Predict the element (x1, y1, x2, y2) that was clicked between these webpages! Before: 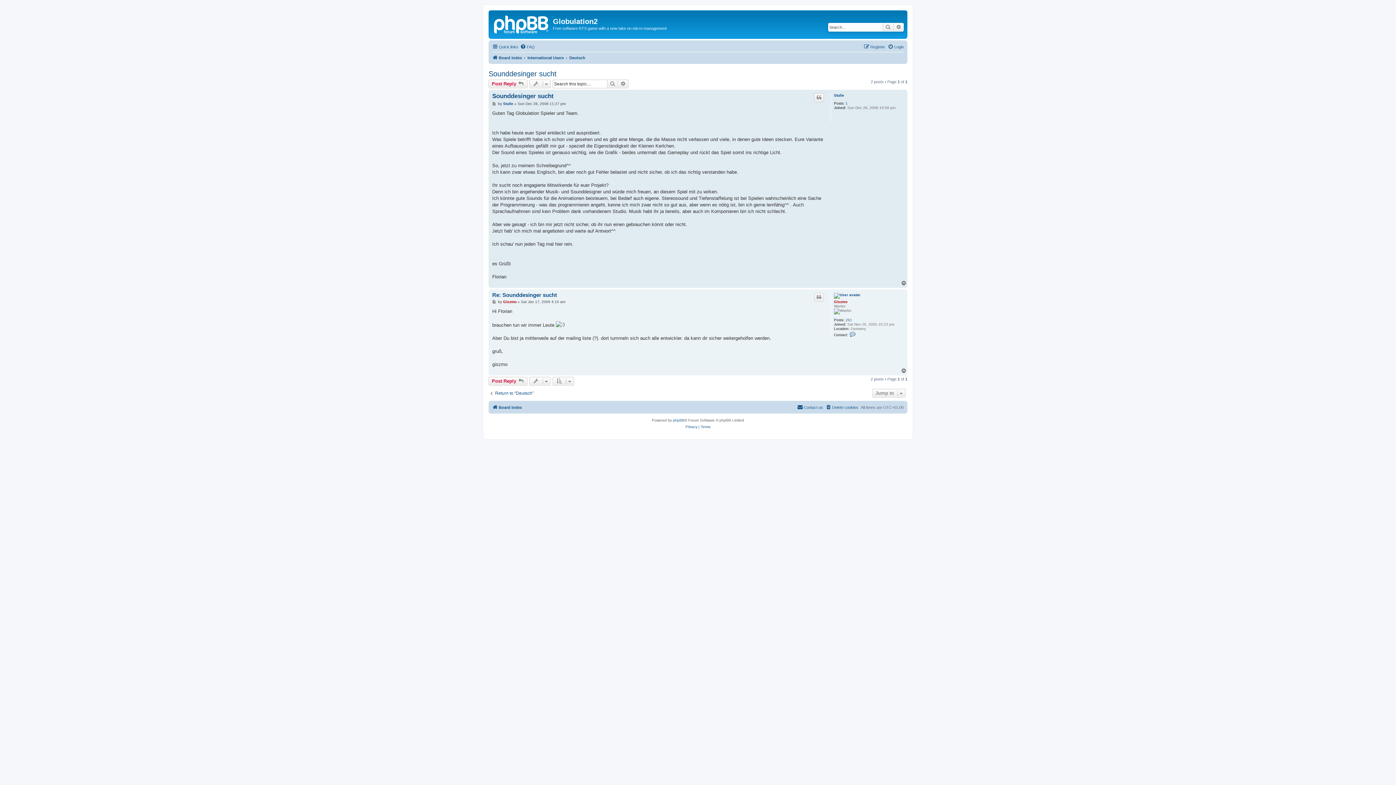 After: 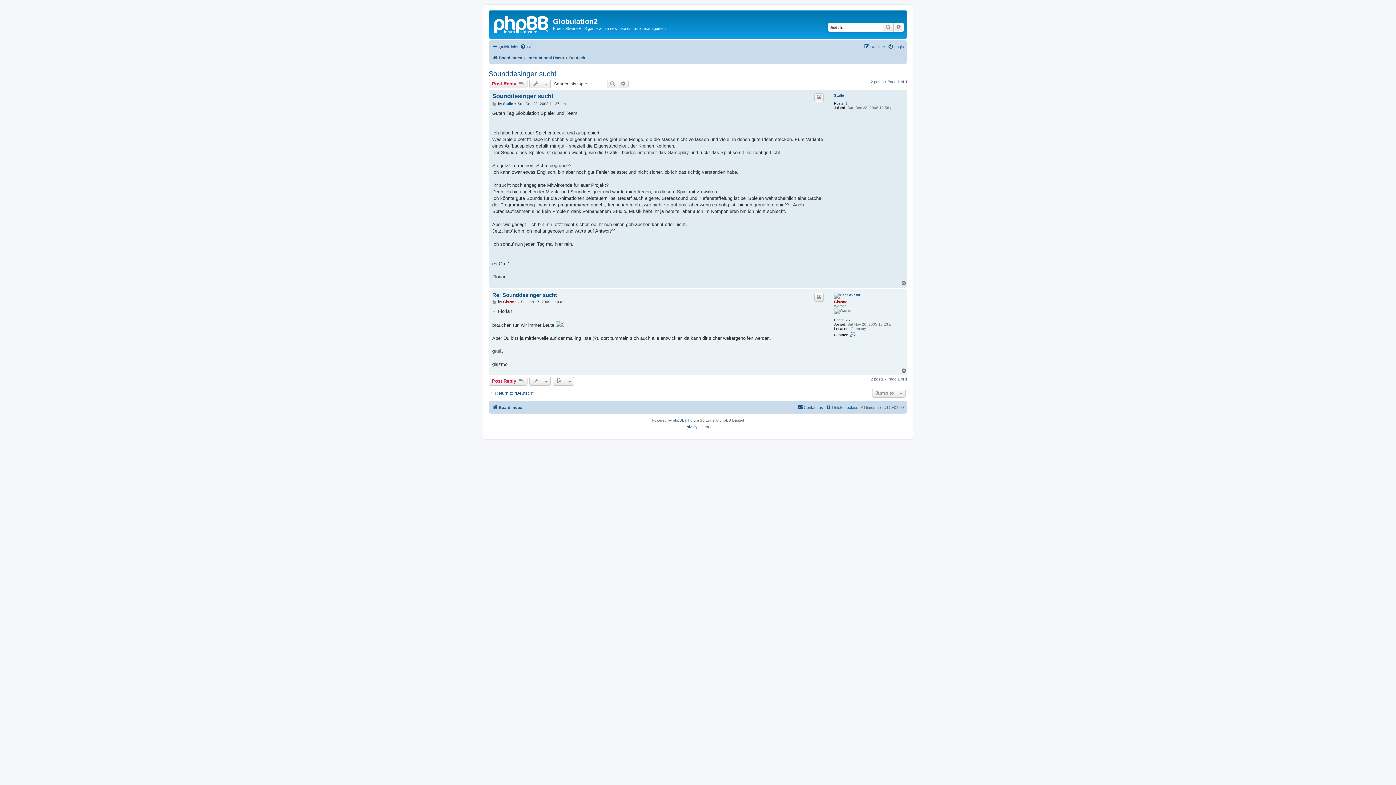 Action: bbox: (901, 368, 907, 373) label: Top